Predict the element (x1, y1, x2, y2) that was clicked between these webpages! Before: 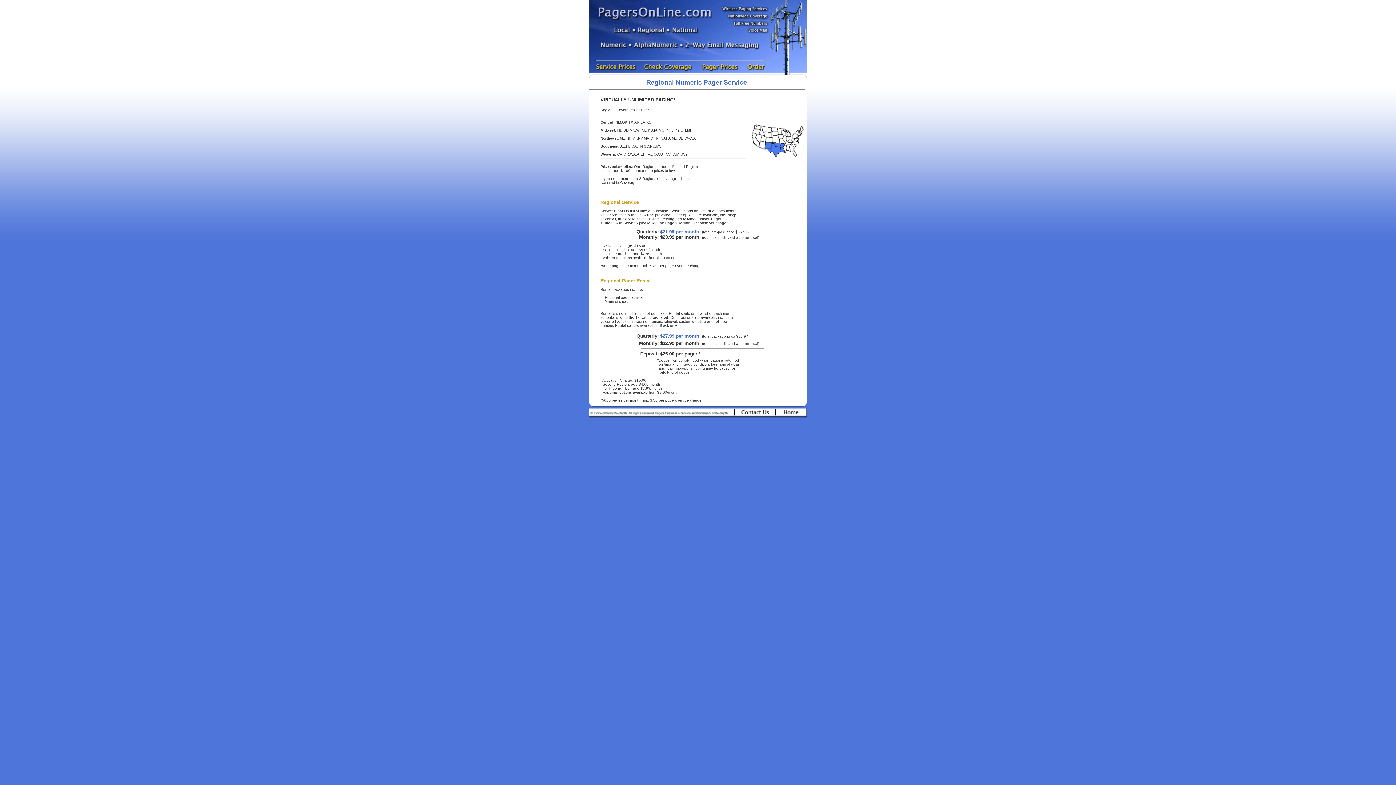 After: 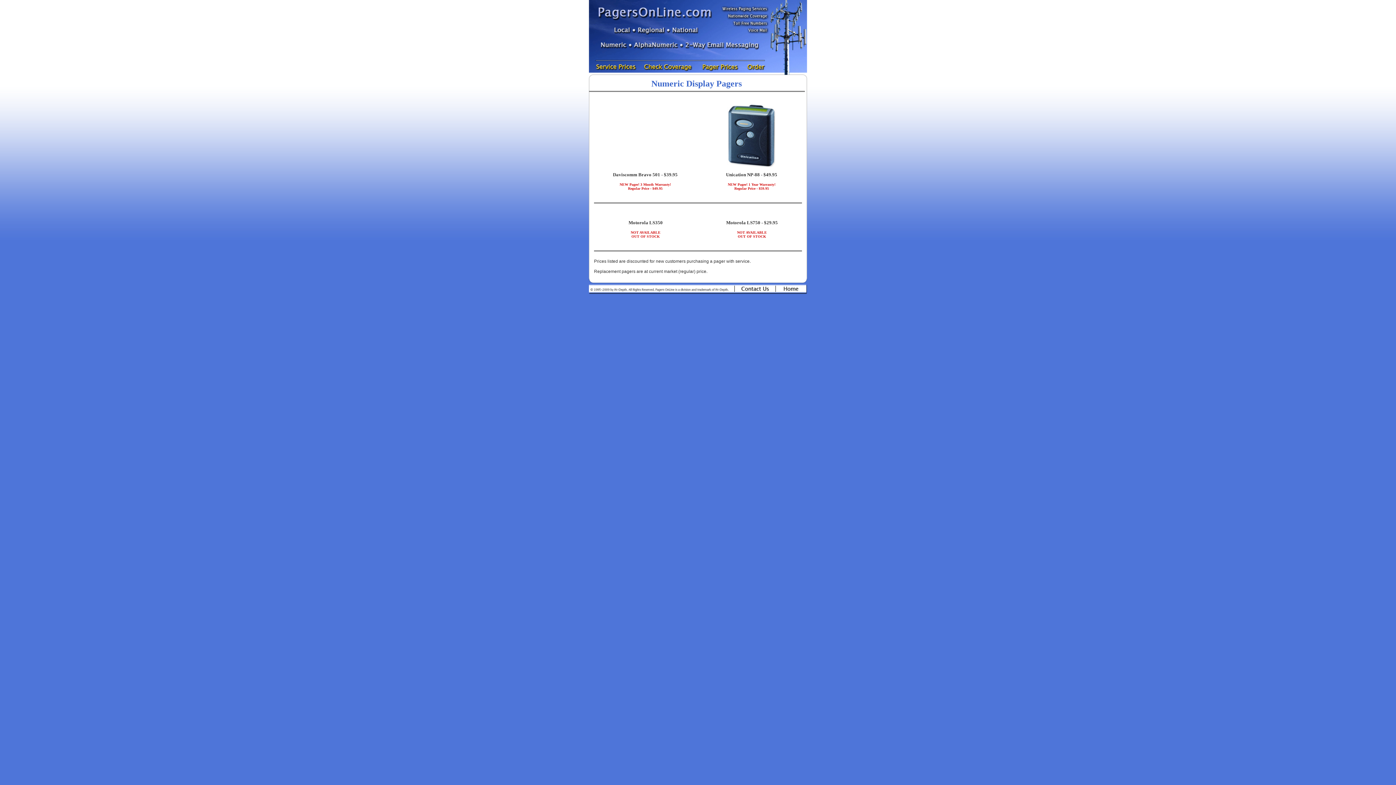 Action: label: Pagers bbox: (665, 221, 677, 225)